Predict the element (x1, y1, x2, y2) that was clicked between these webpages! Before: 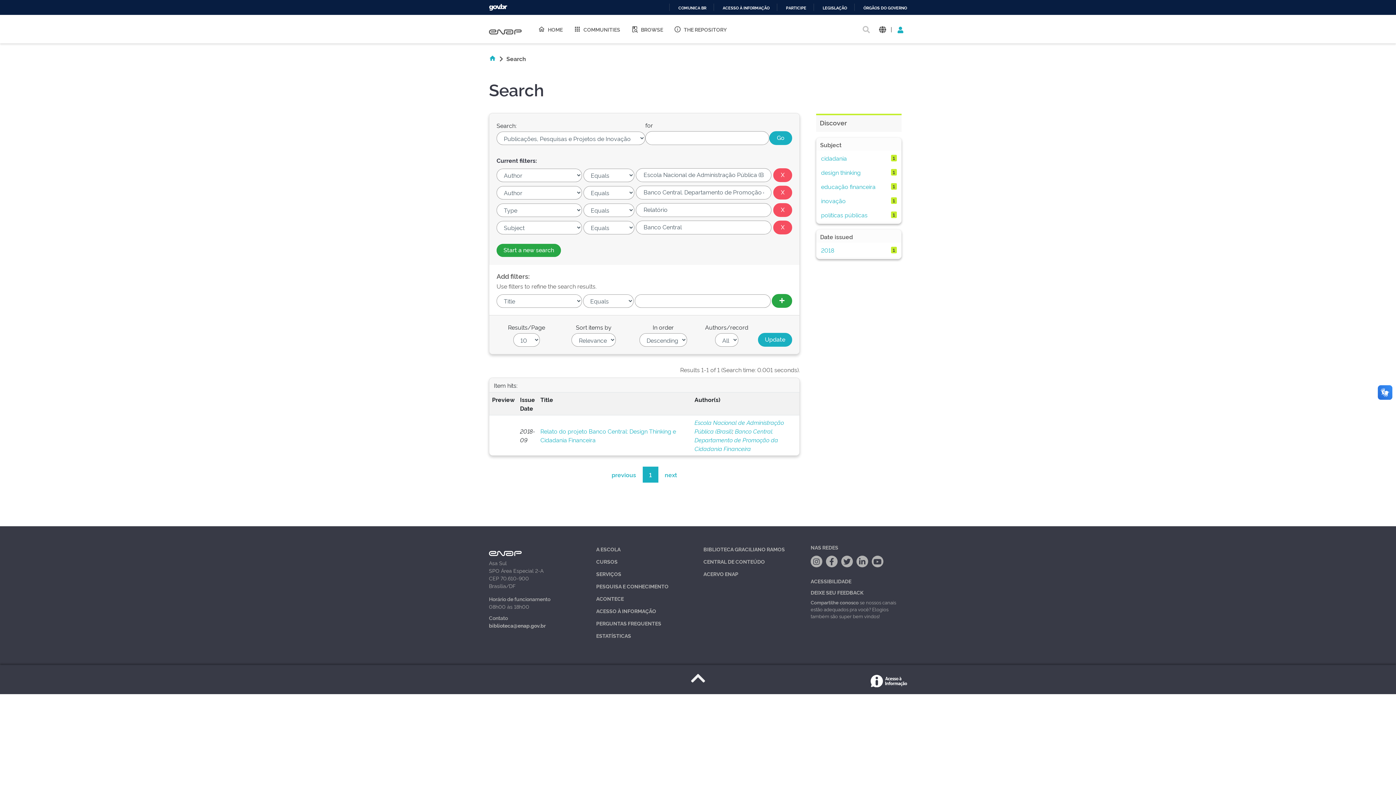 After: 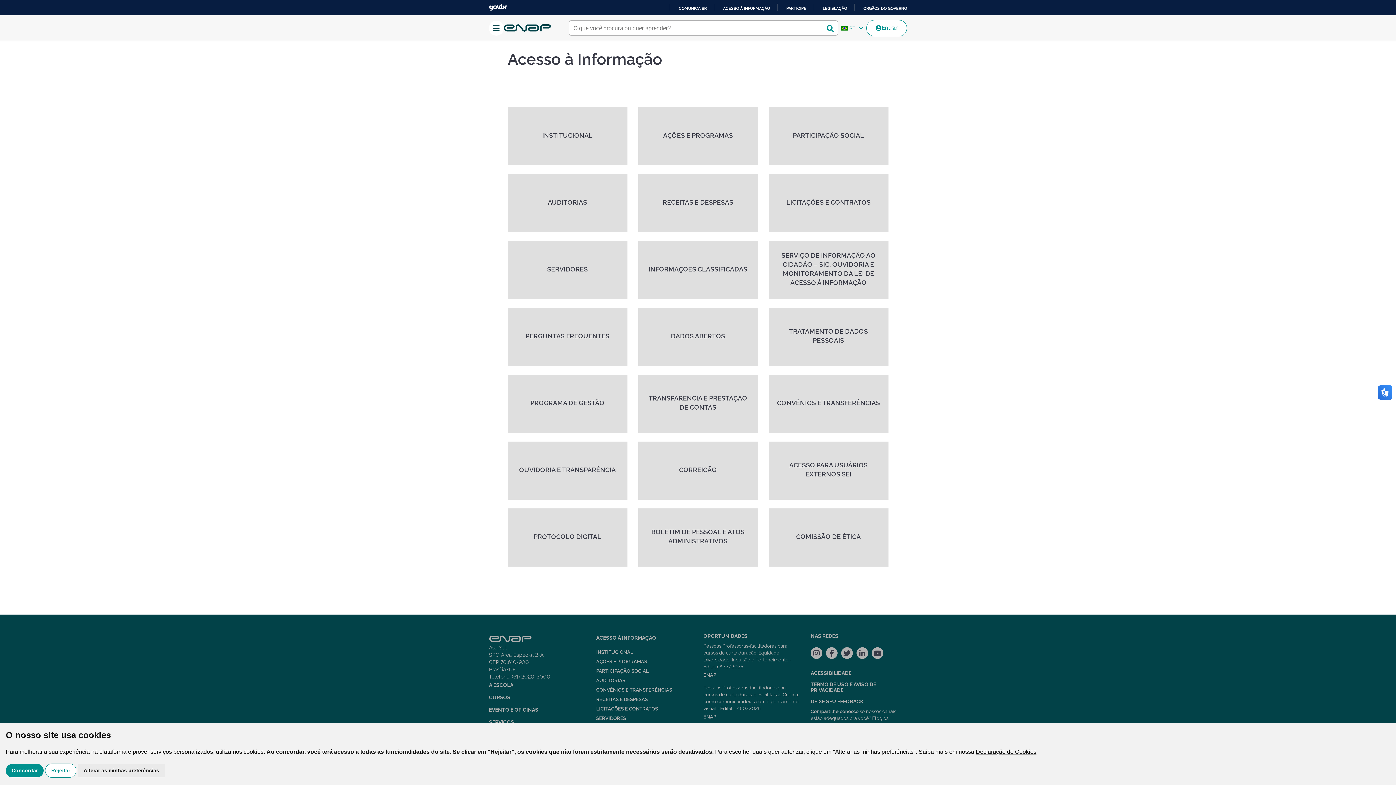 Action: bbox: (596, 607, 656, 614) label: ACESSO À INFORMAÇÃO